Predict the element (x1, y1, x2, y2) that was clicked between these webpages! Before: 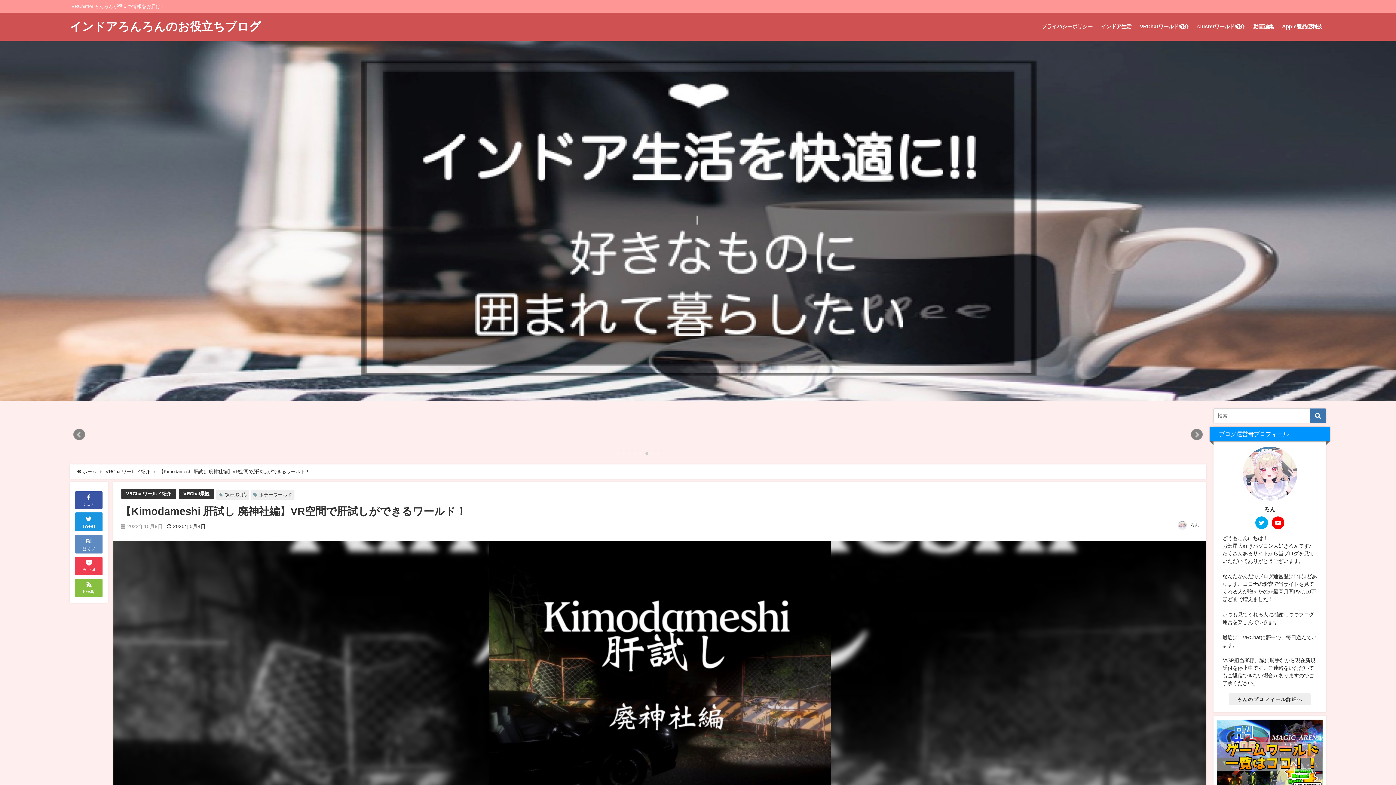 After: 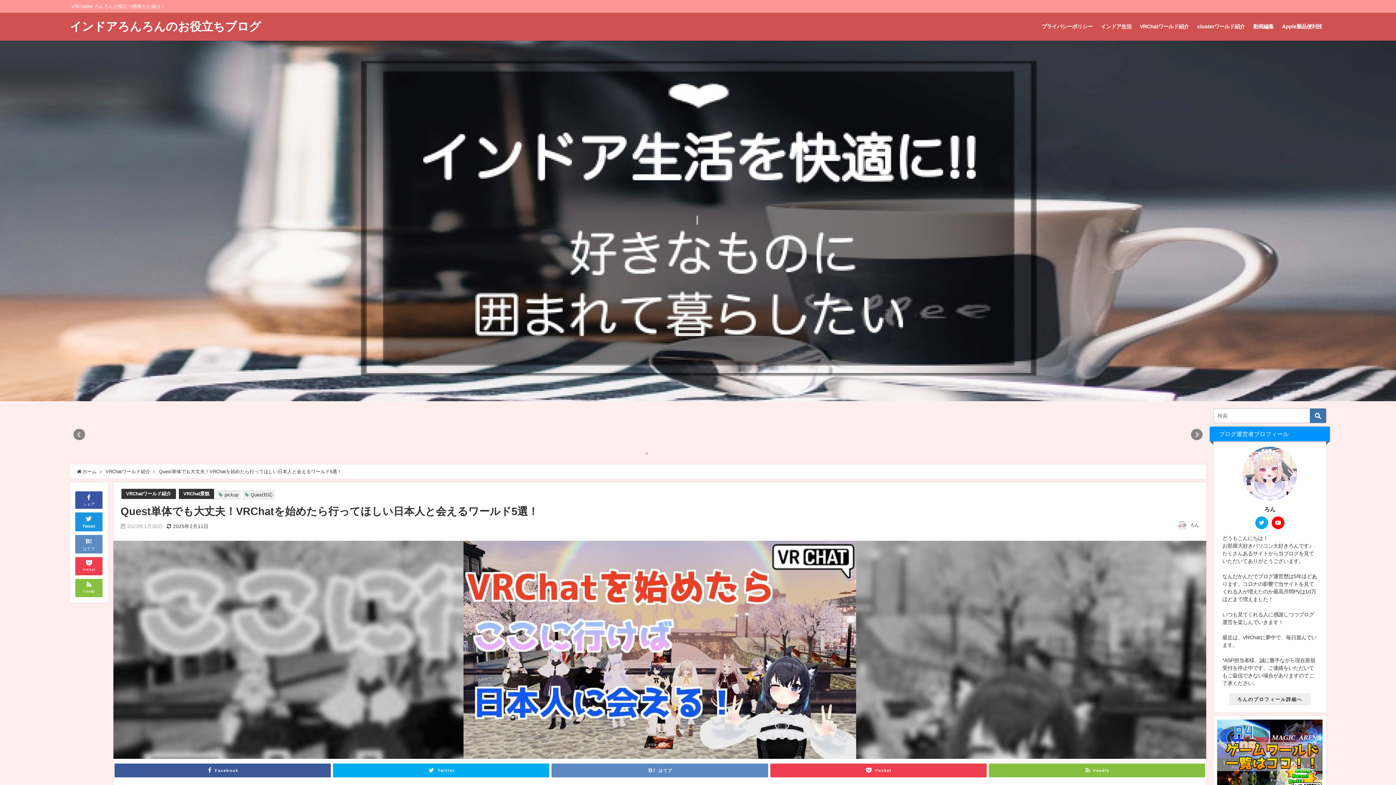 Action: bbox: (358, 409, 641, 460) label: VRChat景観
Quest単体でも大丈夫！VRChatを始めたら行ってほしい日本人と会えるワールド5選！
2023年1月30日